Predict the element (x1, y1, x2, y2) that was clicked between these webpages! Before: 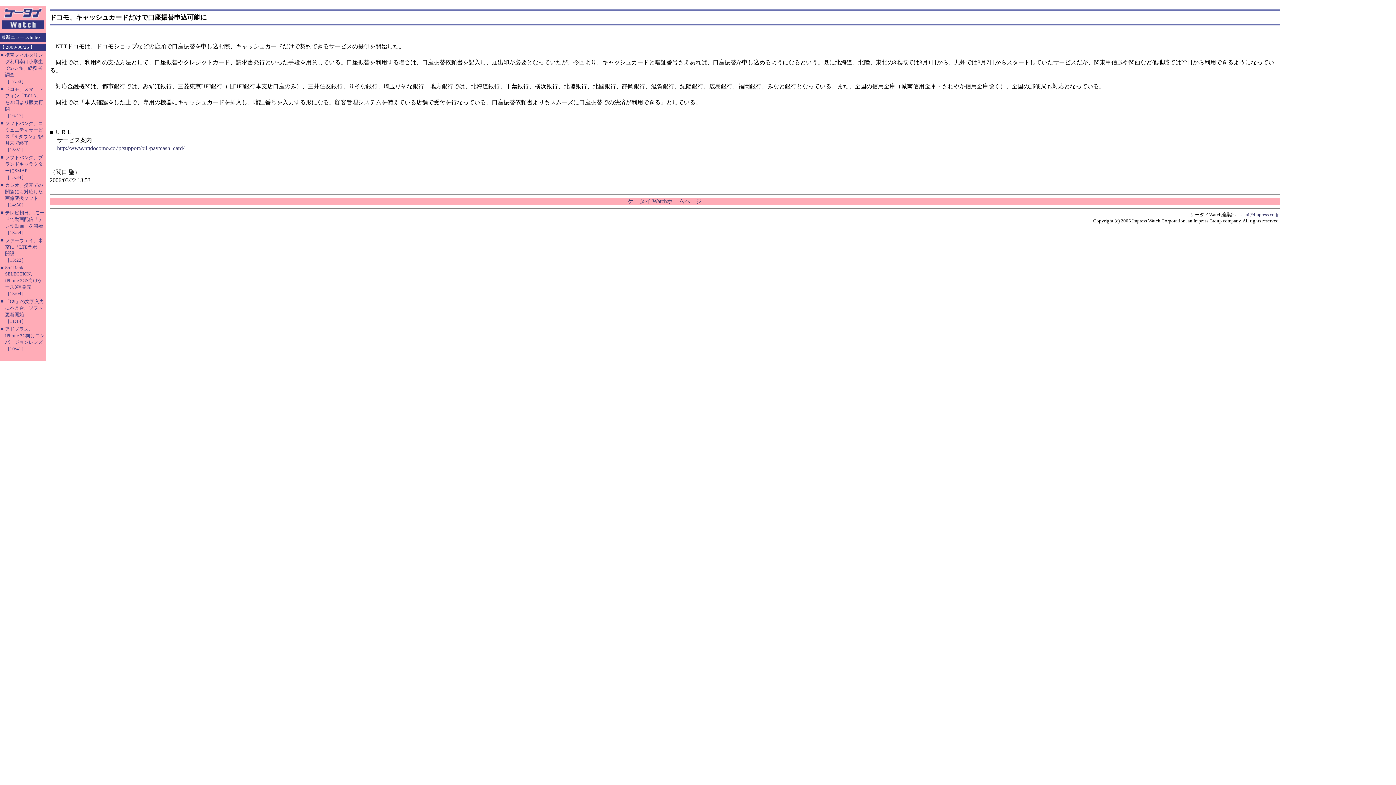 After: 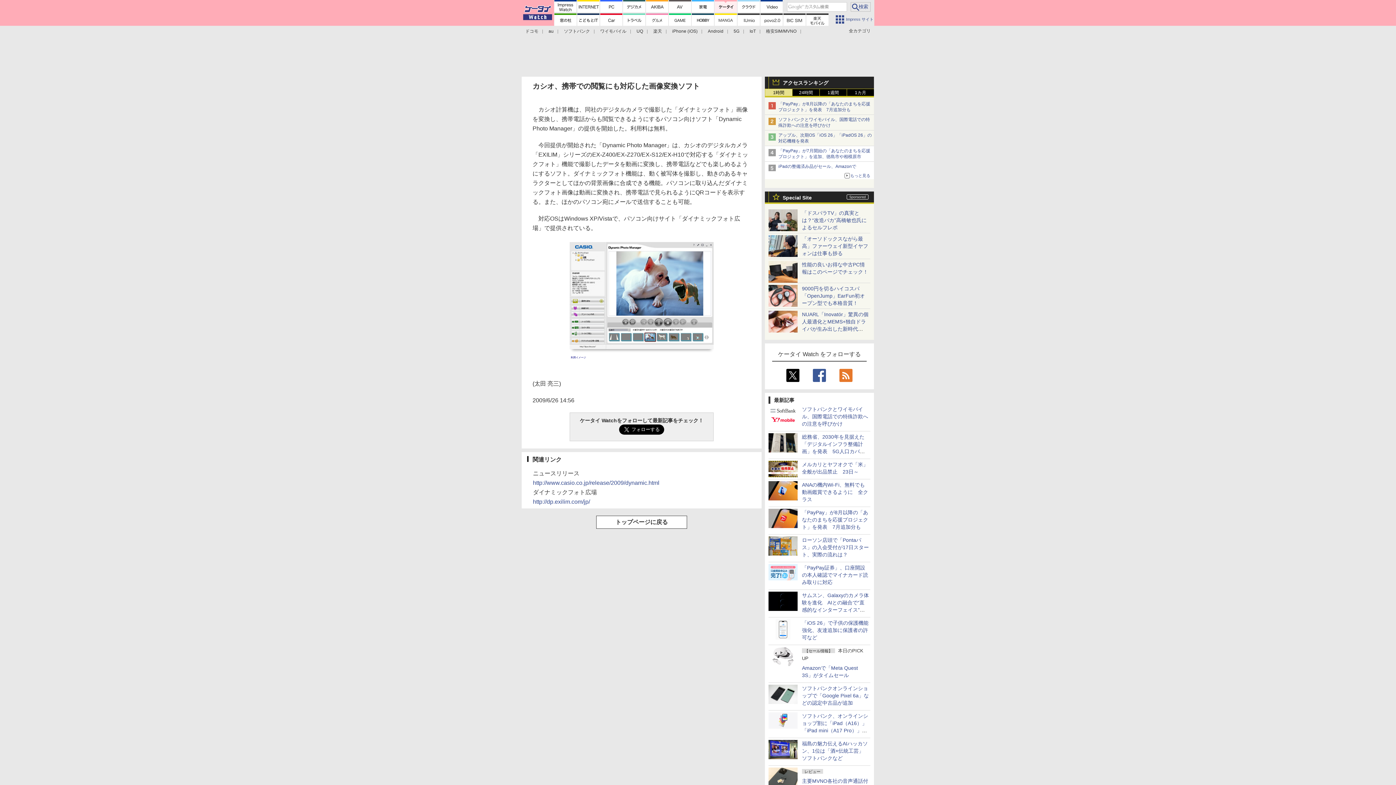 Action: label: カシオ、携帯での閲覧にも対応した画像変換ソフト
［14:56］ bbox: (5, 181, 42, 207)